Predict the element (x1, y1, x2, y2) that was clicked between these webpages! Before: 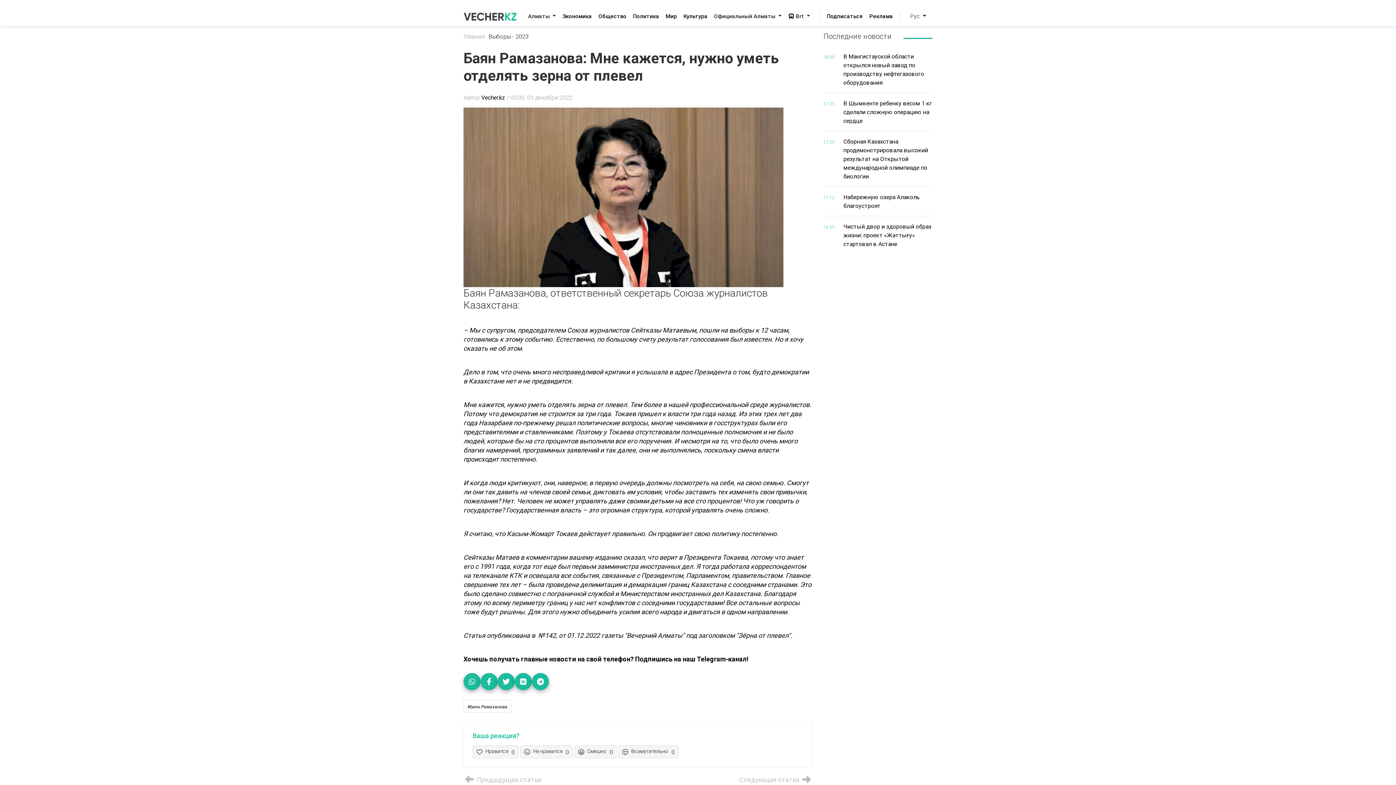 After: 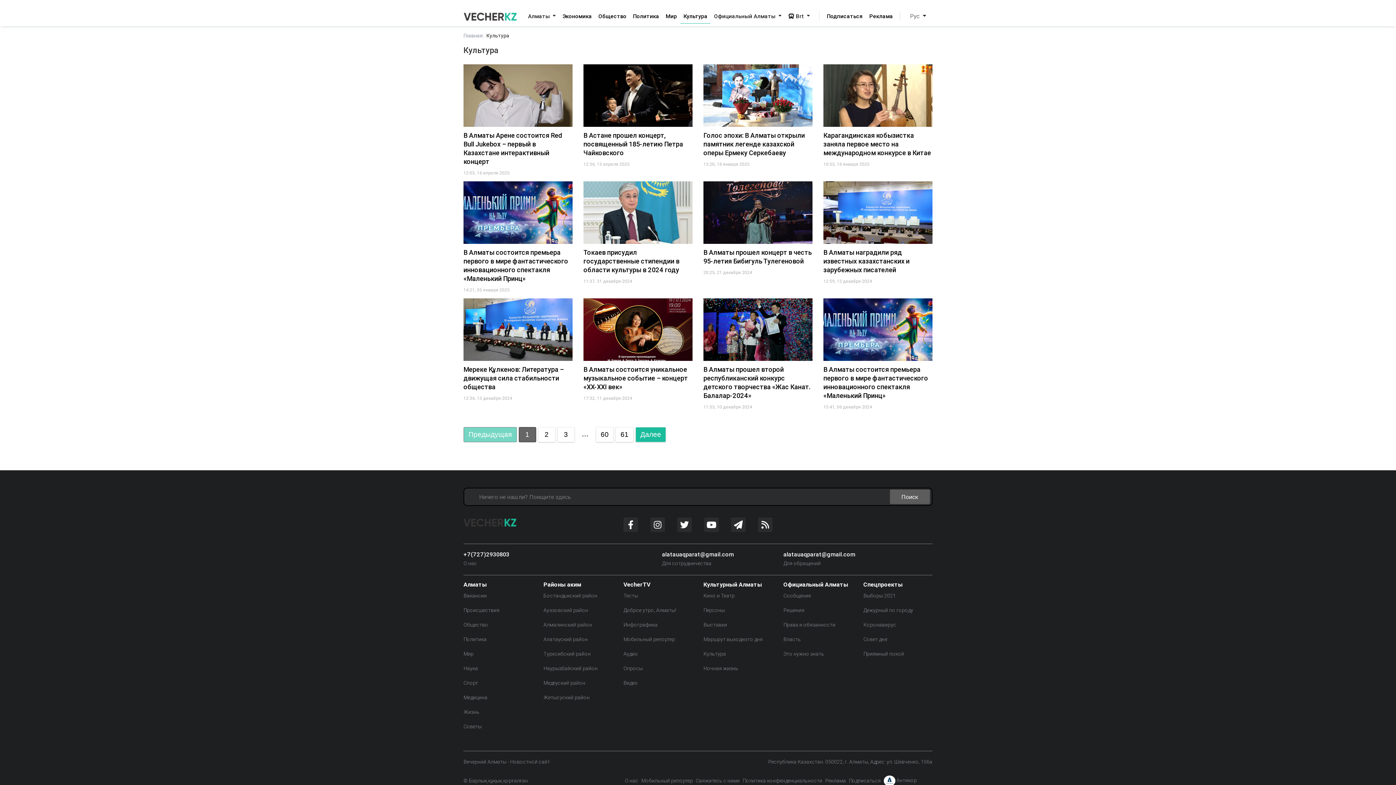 Action: bbox: (680, 8, 711, 23) label: Культура